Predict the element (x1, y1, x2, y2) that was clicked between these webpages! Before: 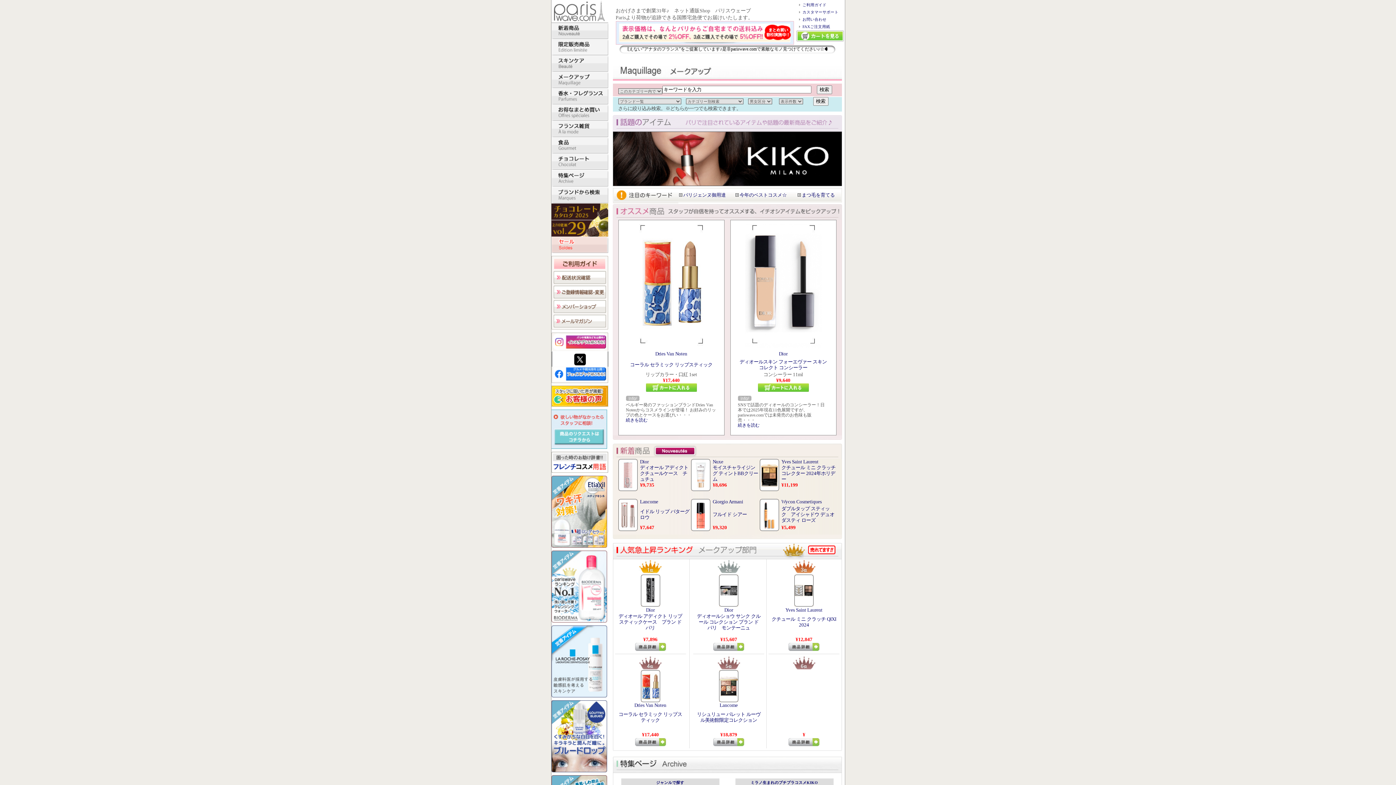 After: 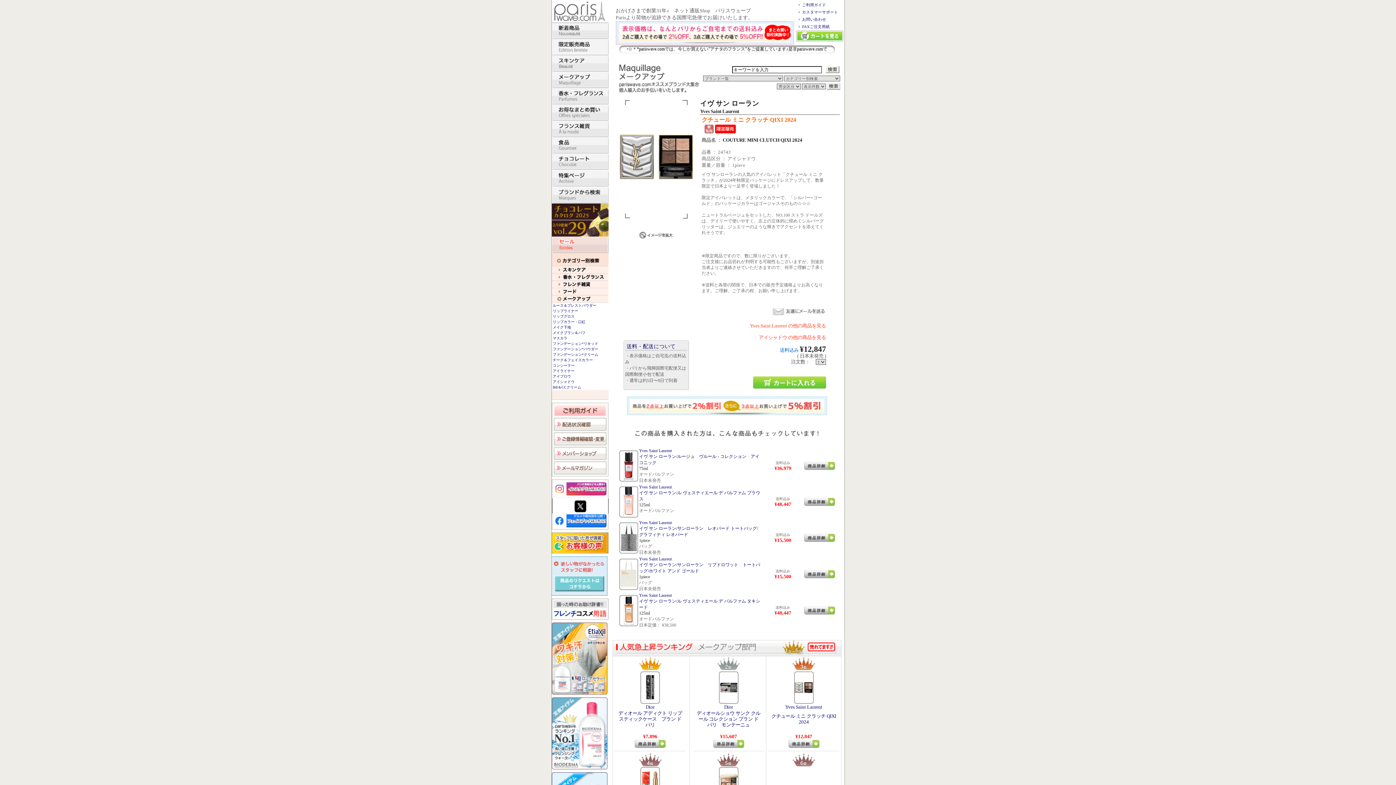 Action: bbox: (794, 602, 813, 608)